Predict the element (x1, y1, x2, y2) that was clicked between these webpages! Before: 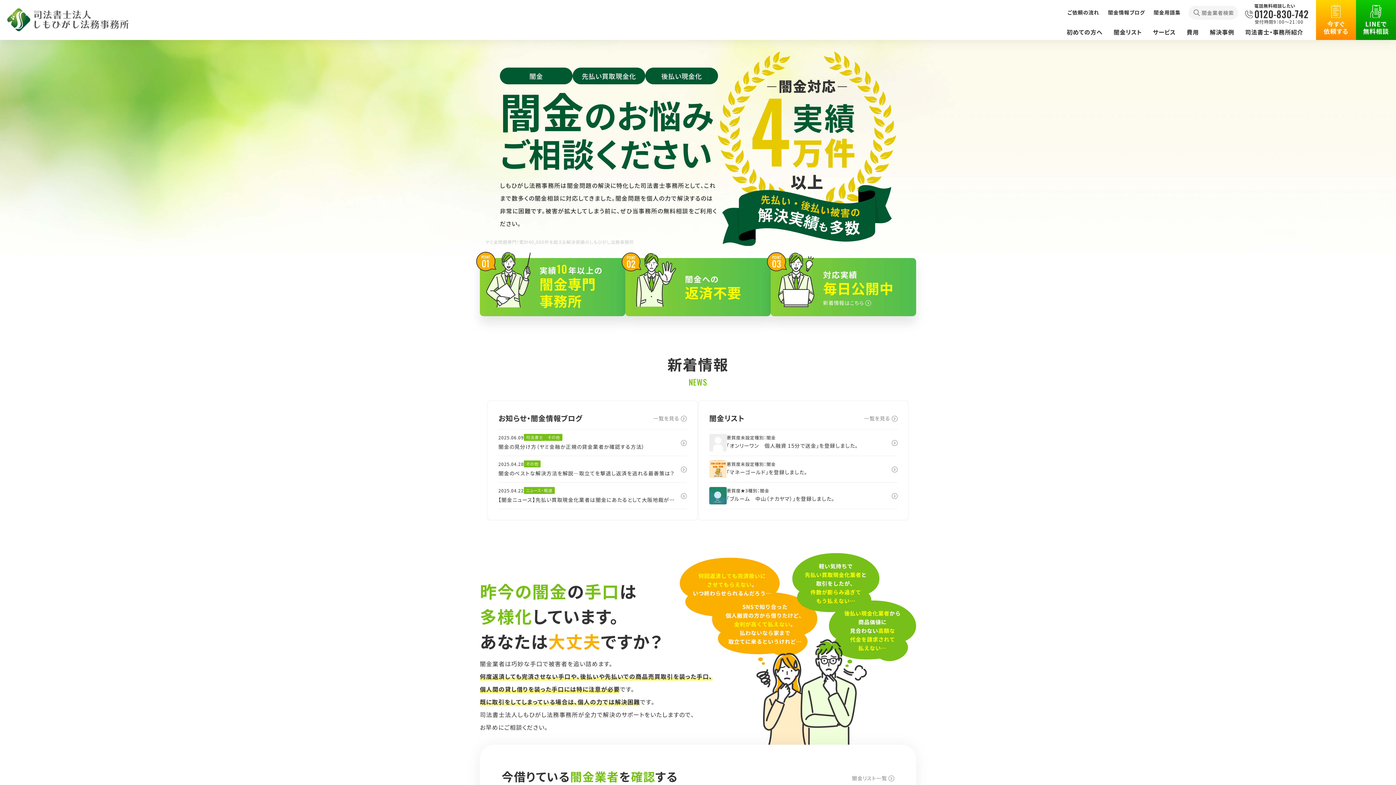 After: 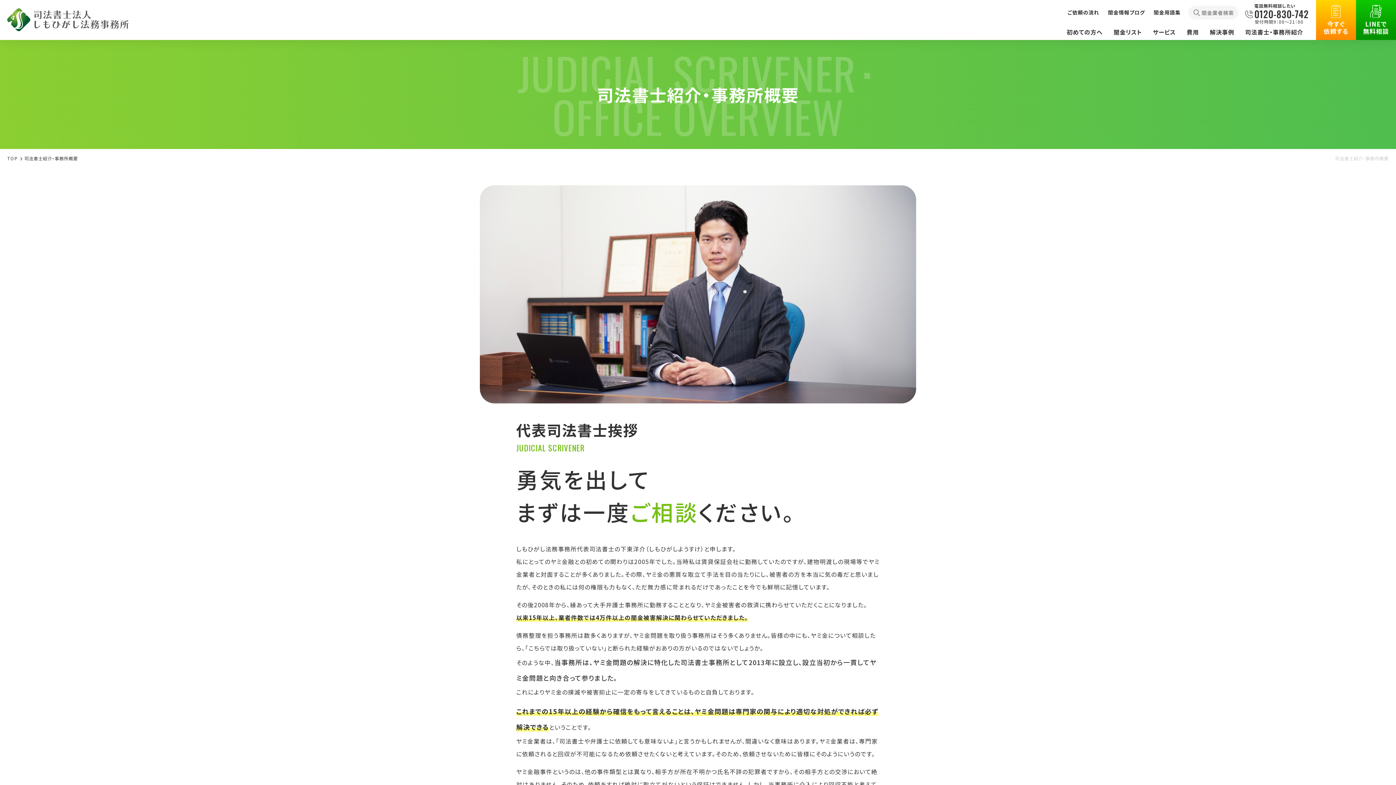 Action: label: 司法書士・事務所紹介 bbox: (1240, 24, 1309, 40)